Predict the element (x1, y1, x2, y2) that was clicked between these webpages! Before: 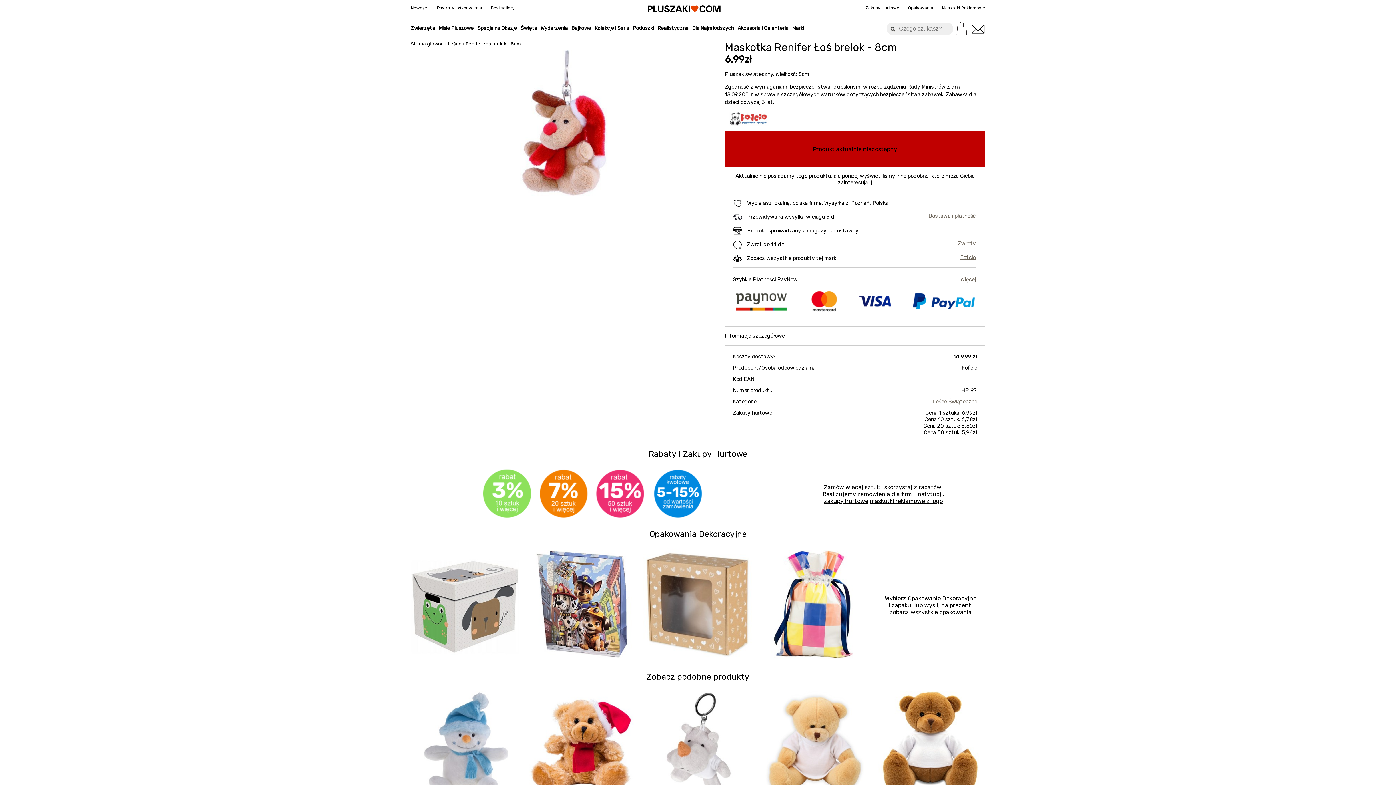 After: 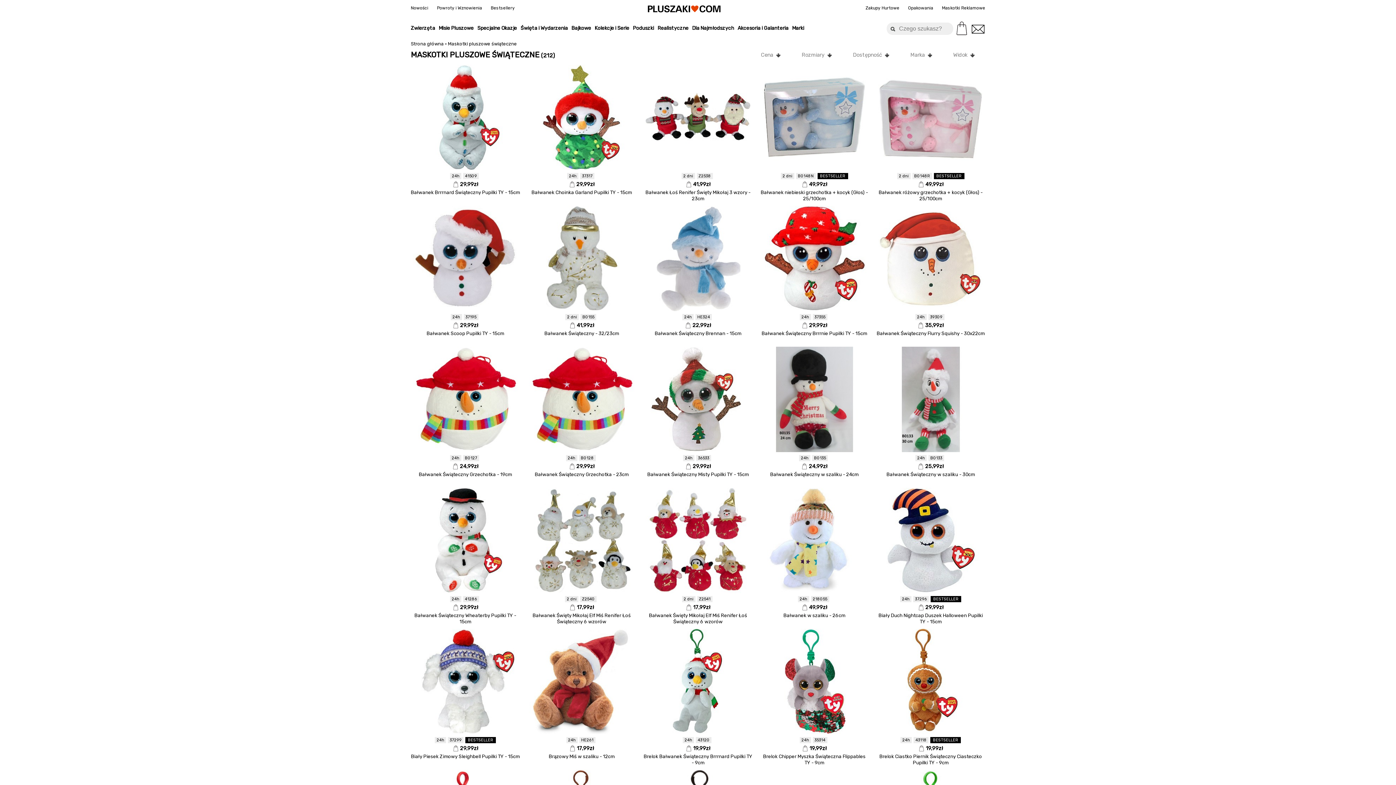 Action: label: Świąteczne bbox: (948, 398, 977, 404)